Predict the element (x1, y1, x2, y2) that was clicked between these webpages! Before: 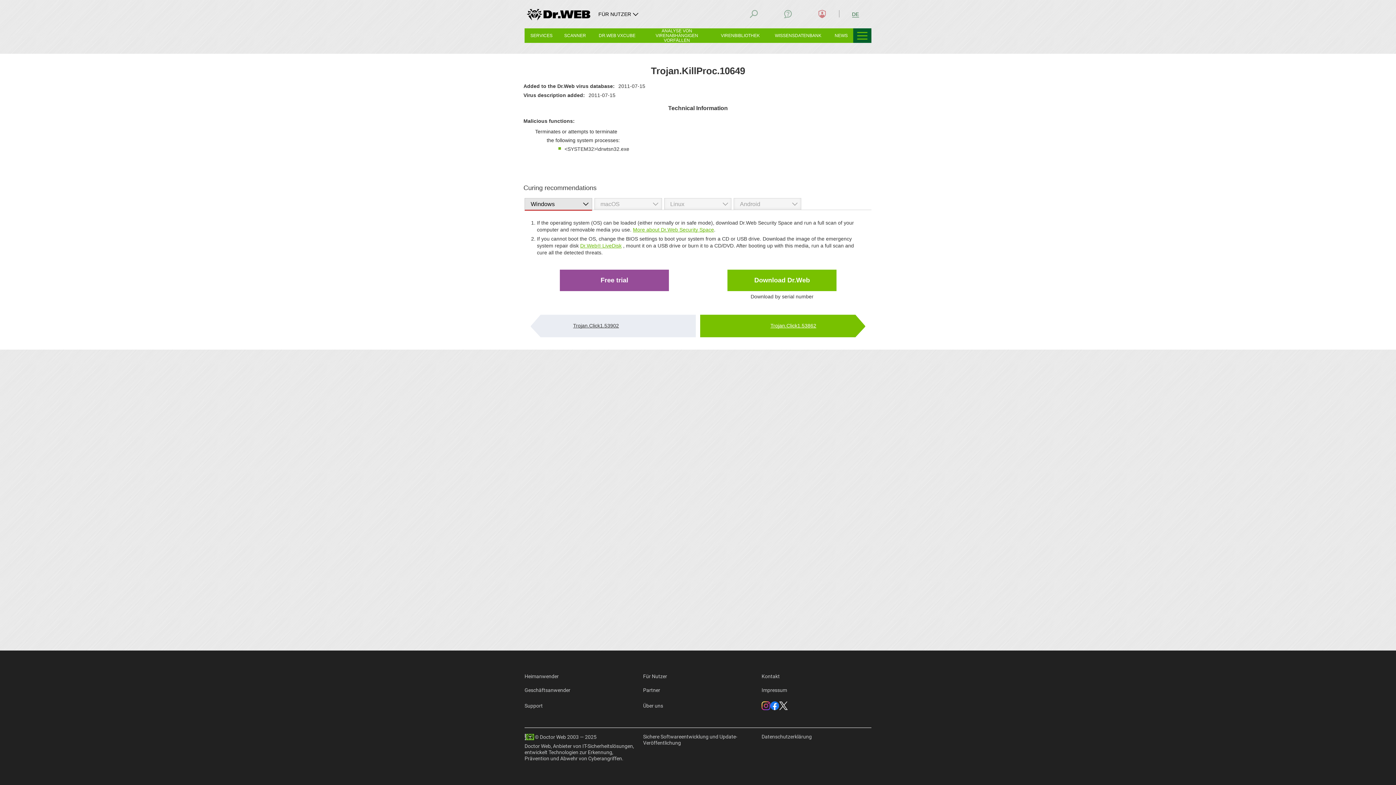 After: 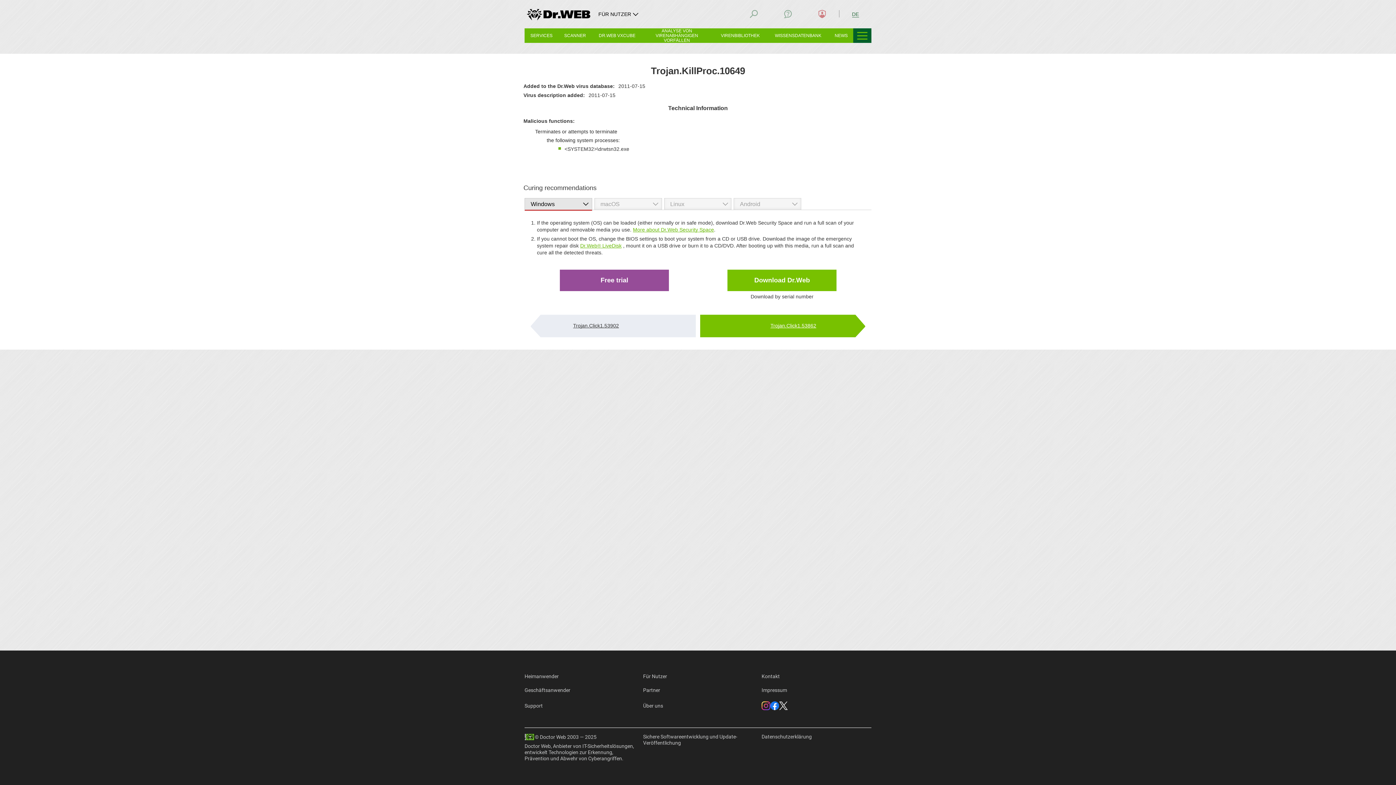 Action: label: Windows	 bbox: (524, 198, 592, 210)